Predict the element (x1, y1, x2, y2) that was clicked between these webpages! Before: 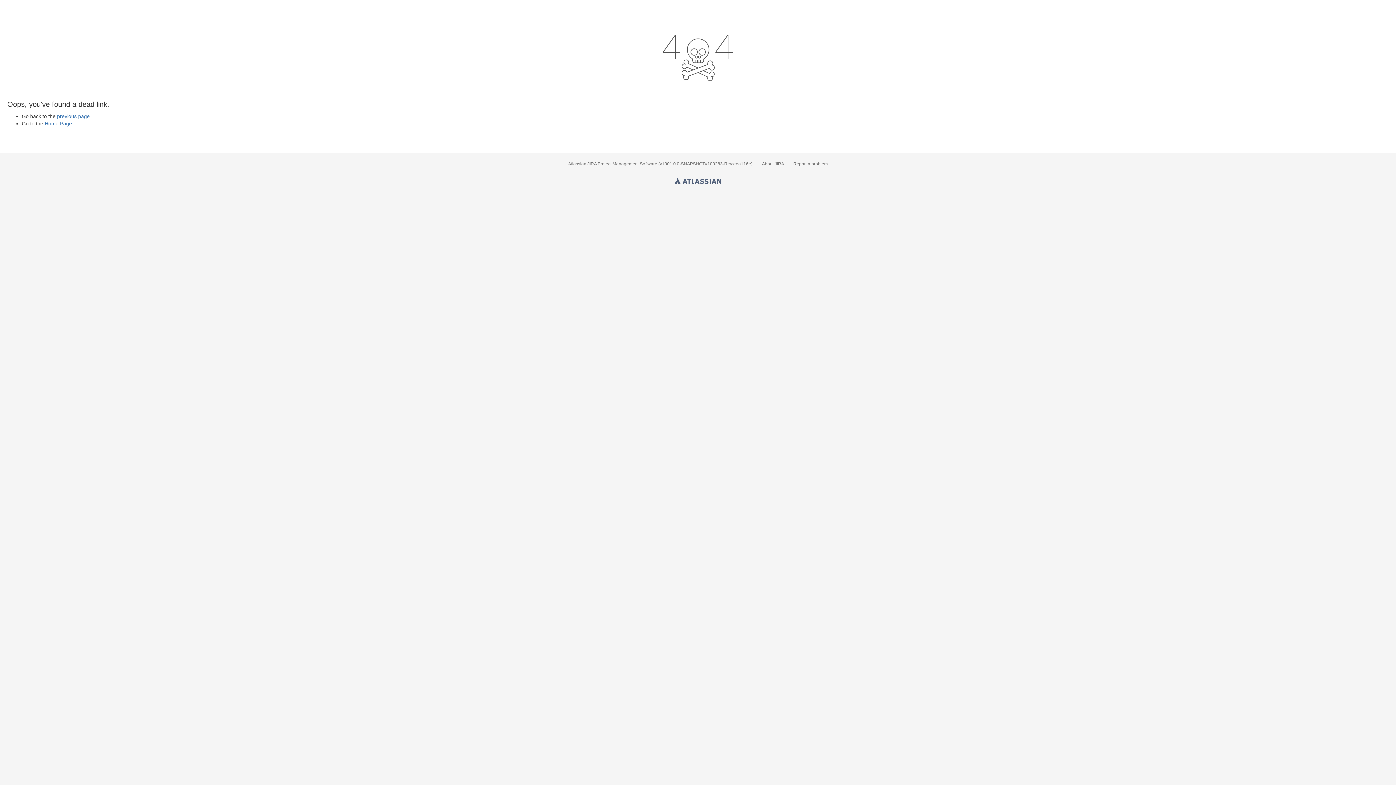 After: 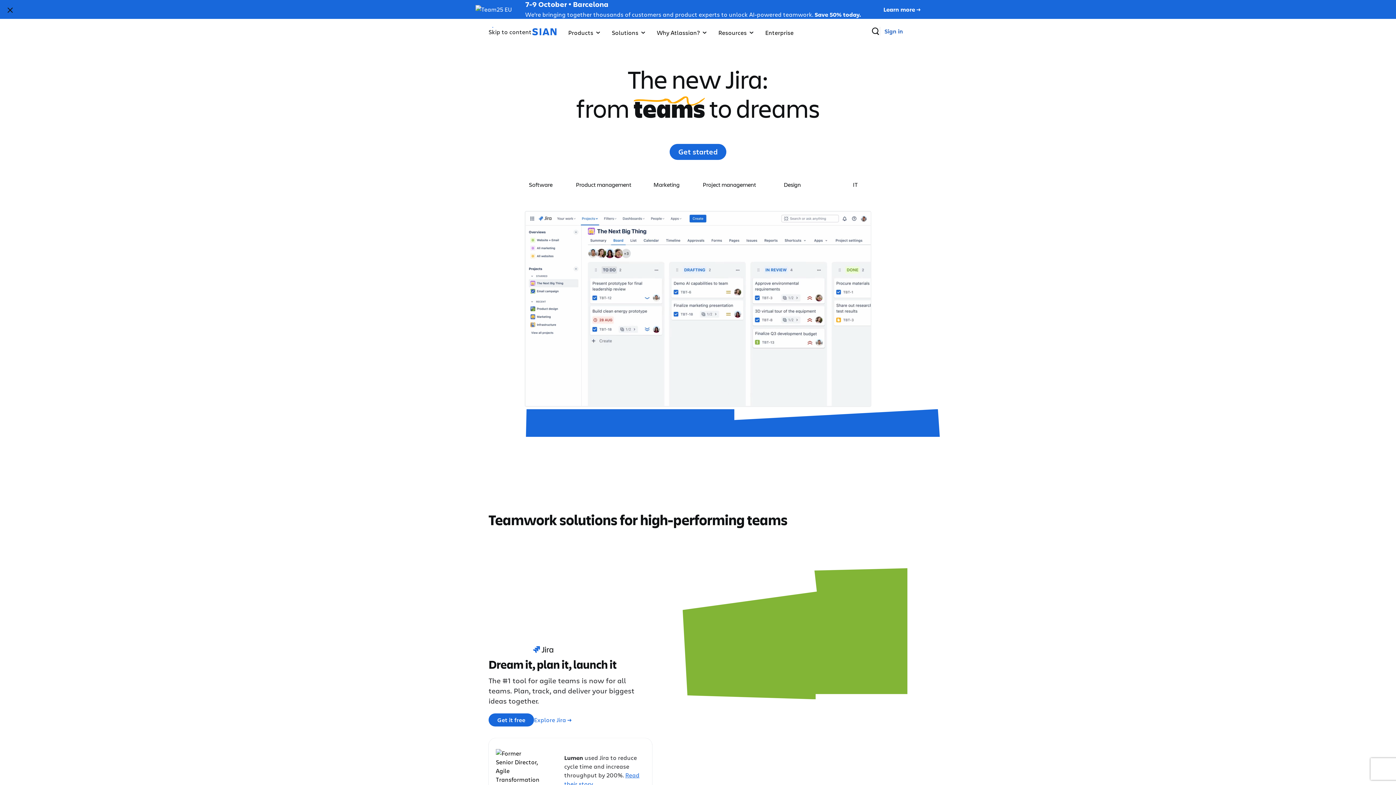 Action: label: Atlassian bbox: (674, 175, 721, 184)